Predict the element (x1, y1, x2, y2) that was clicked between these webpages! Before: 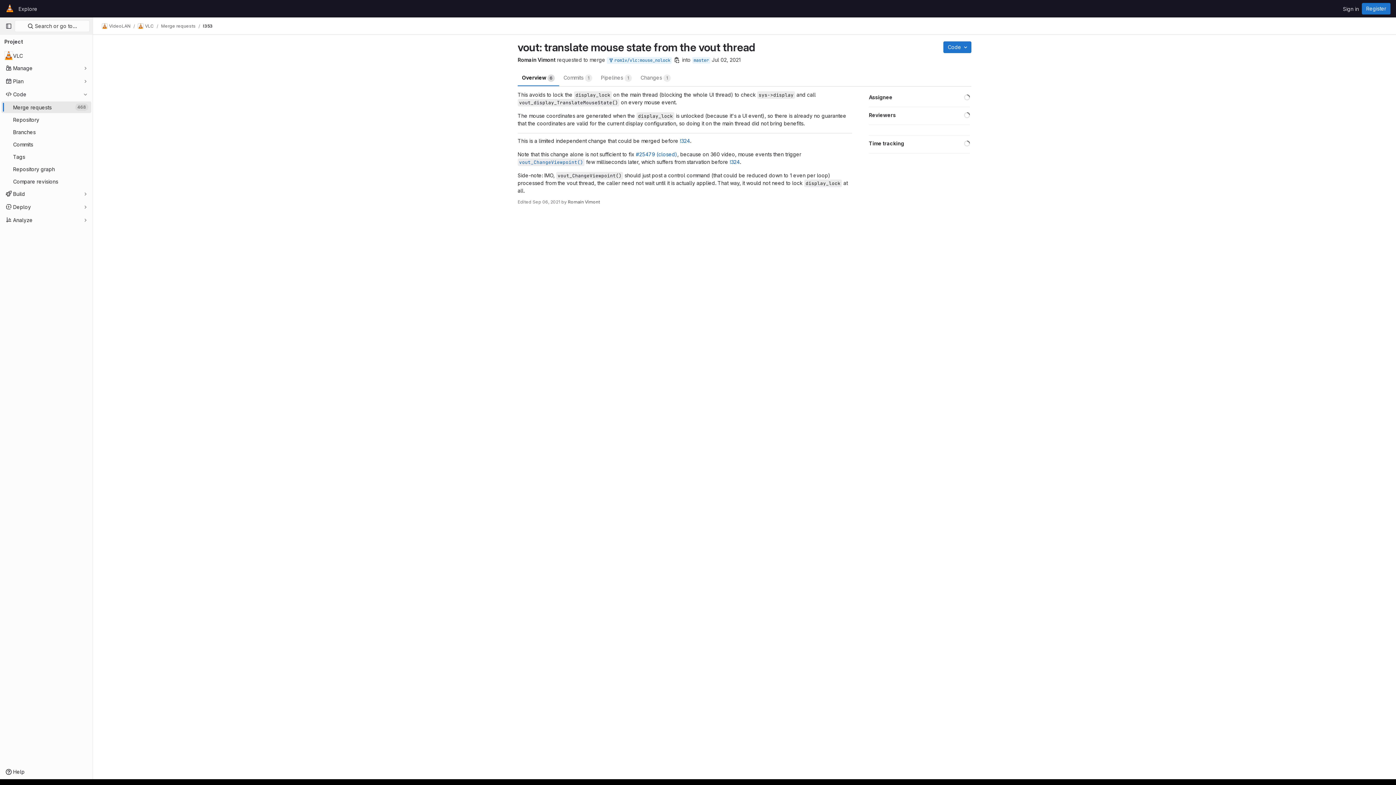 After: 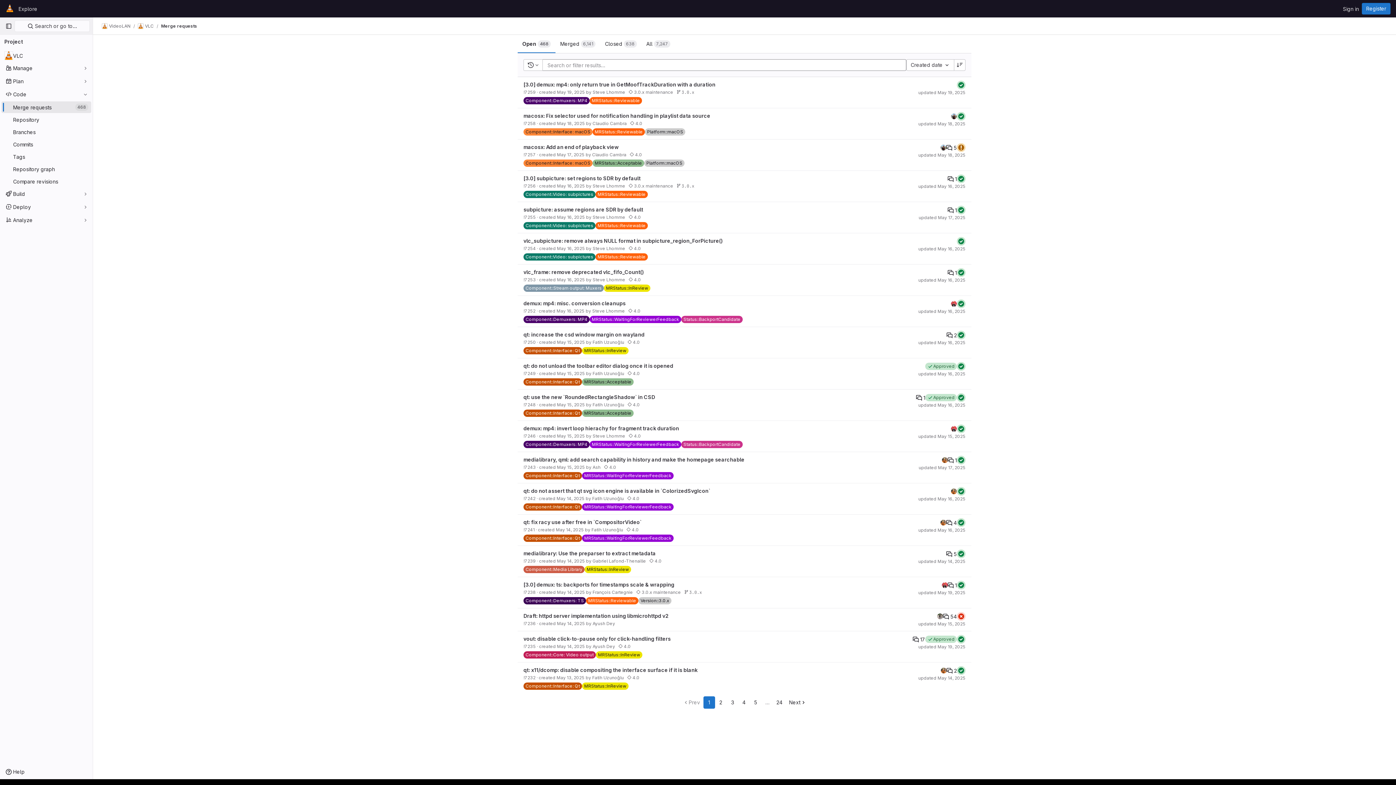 Action: label: Merge requests bbox: (161, 23, 195, 29)